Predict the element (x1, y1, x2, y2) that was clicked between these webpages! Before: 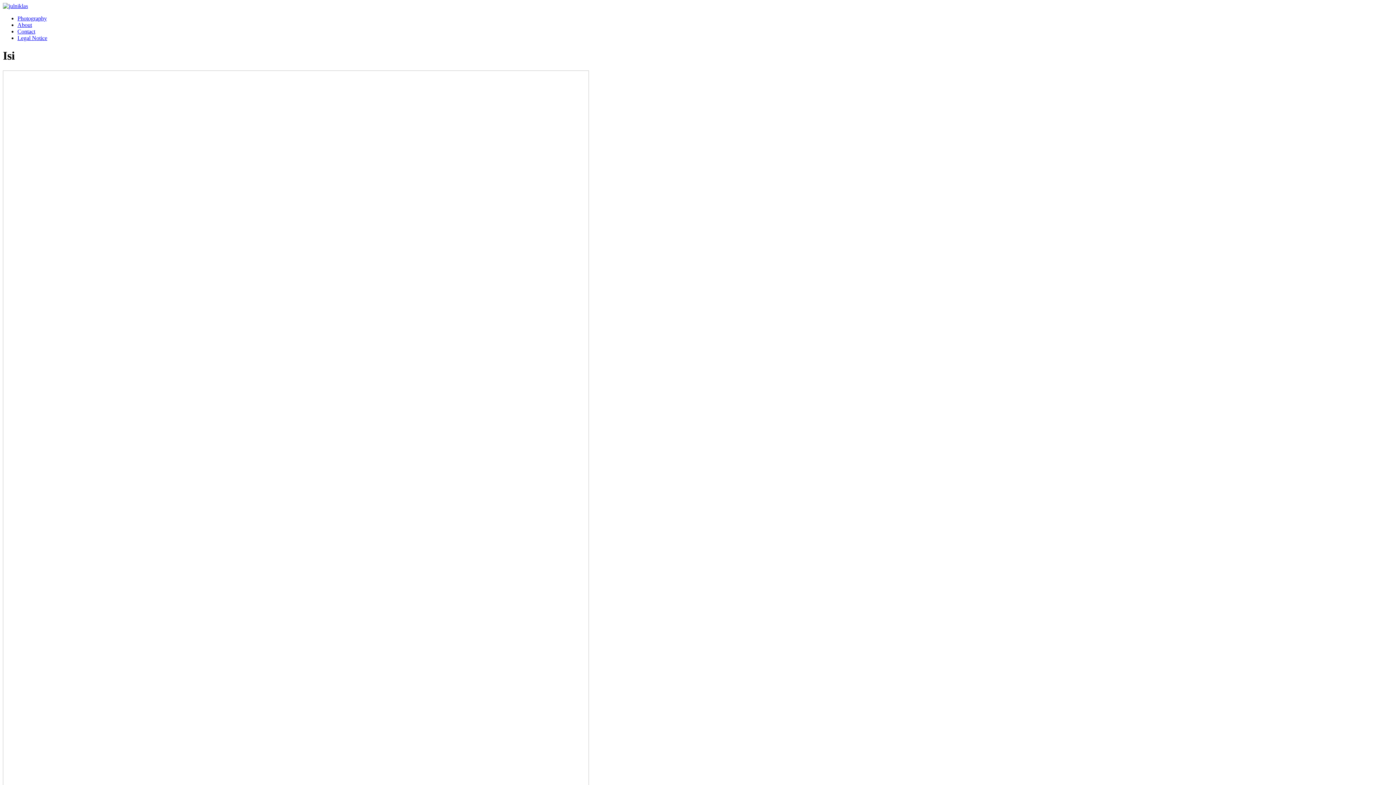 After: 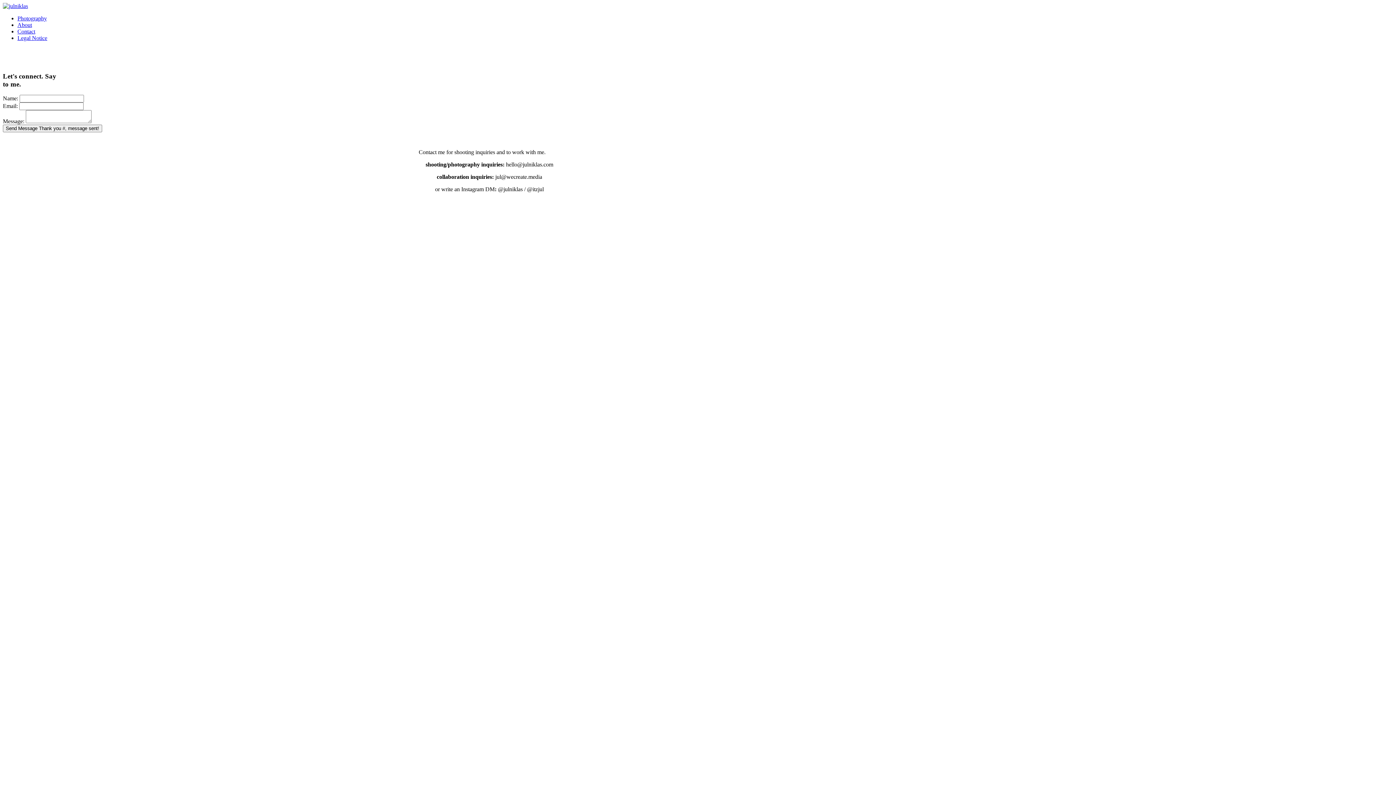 Action: bbox: (17, 28, 35, 34) label: Contact